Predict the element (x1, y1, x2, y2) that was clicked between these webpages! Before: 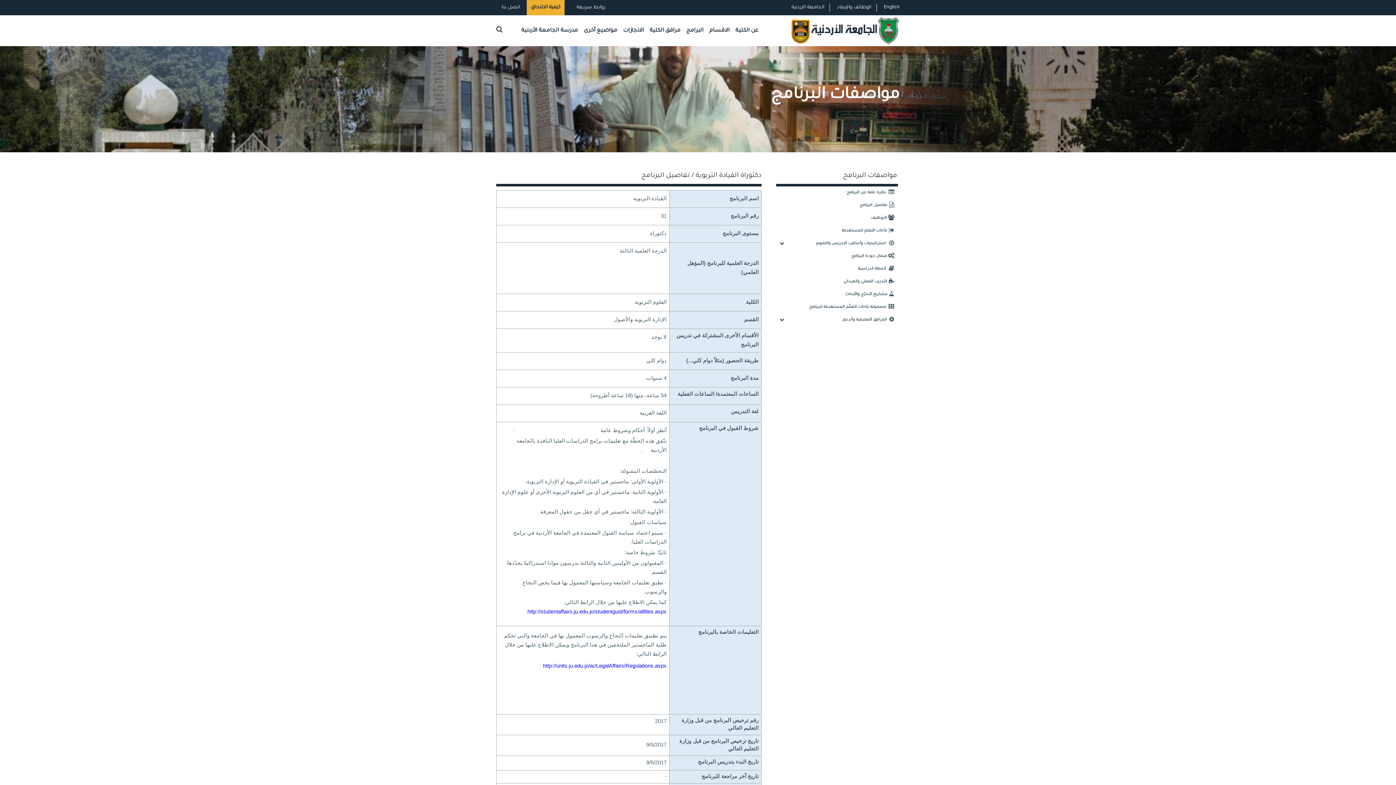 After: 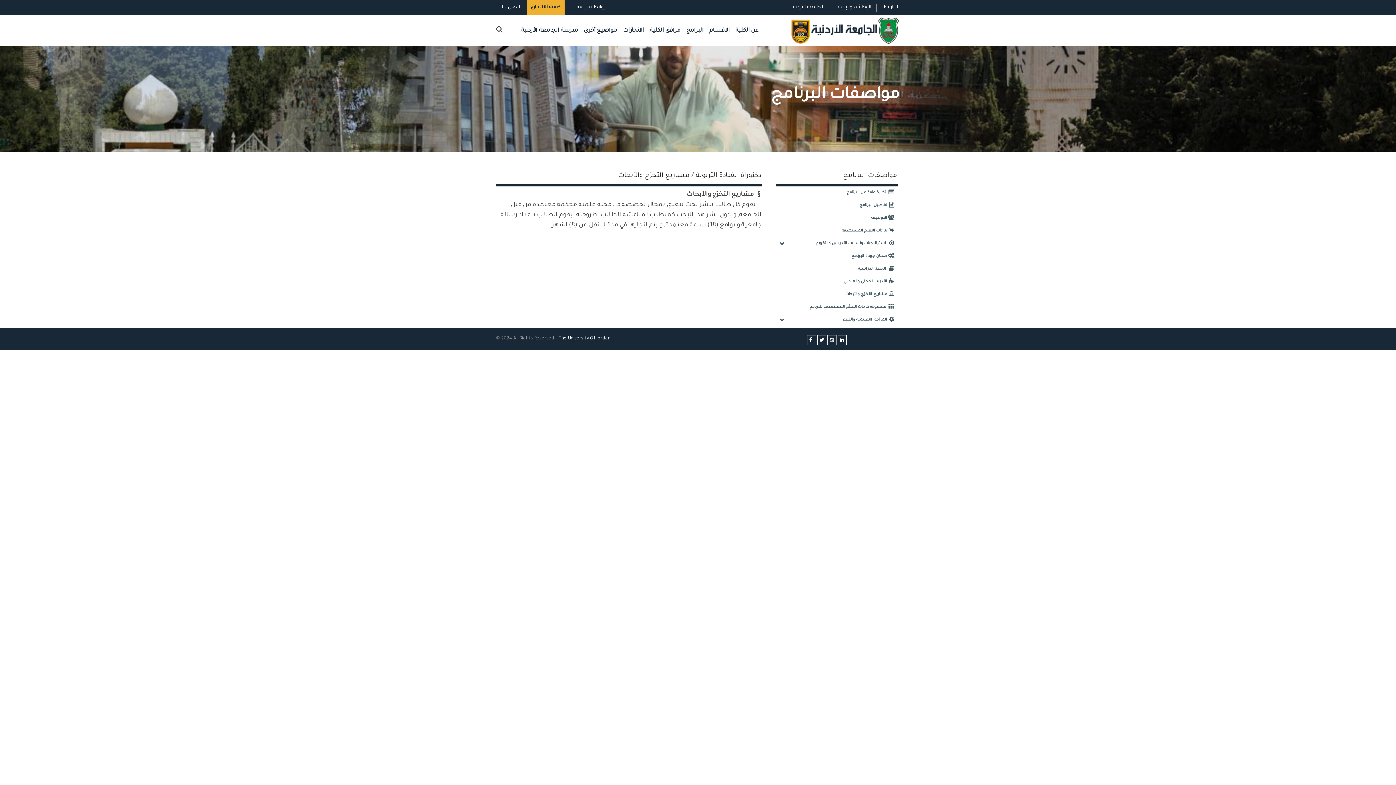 Action: label: مشاريع التخرّج والأبحاث bbox: (845, 292, 898, 296)